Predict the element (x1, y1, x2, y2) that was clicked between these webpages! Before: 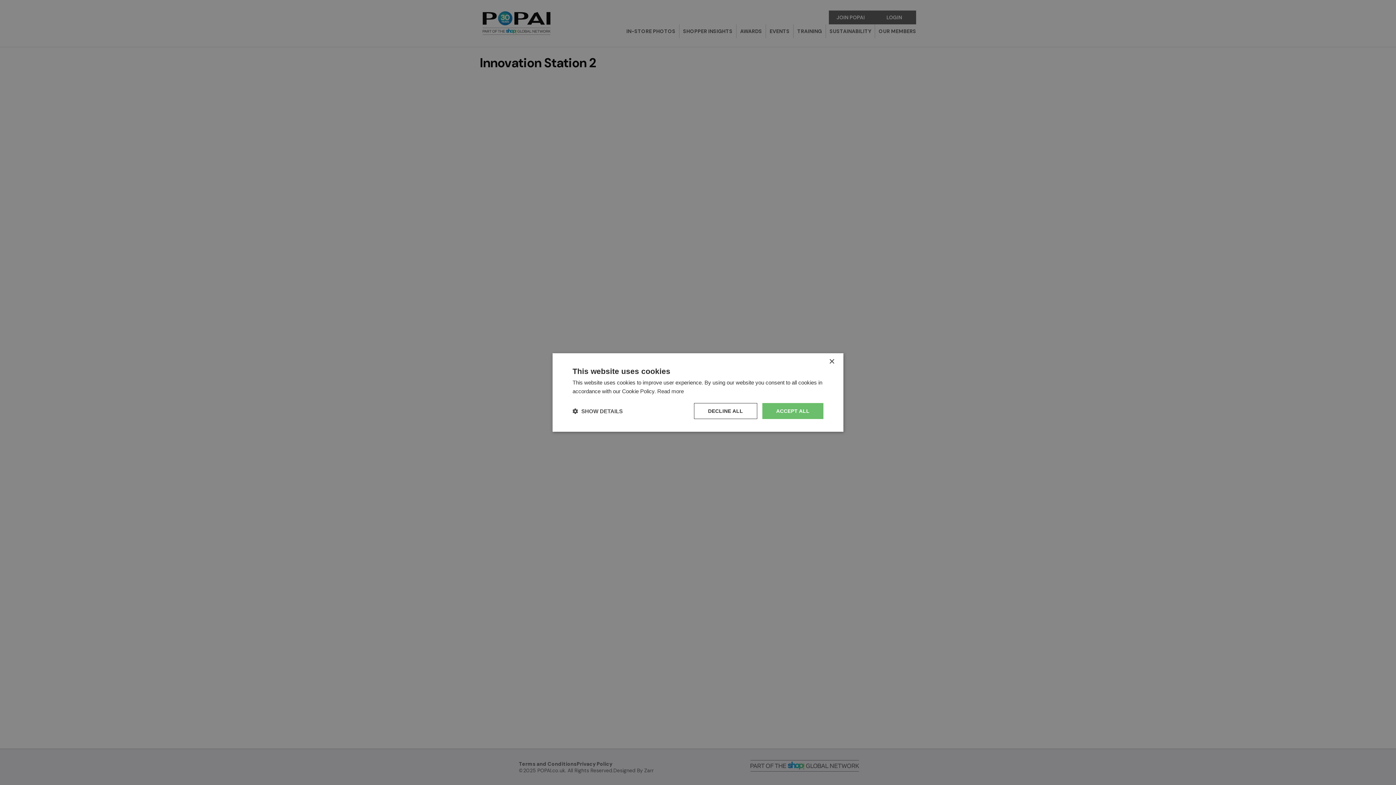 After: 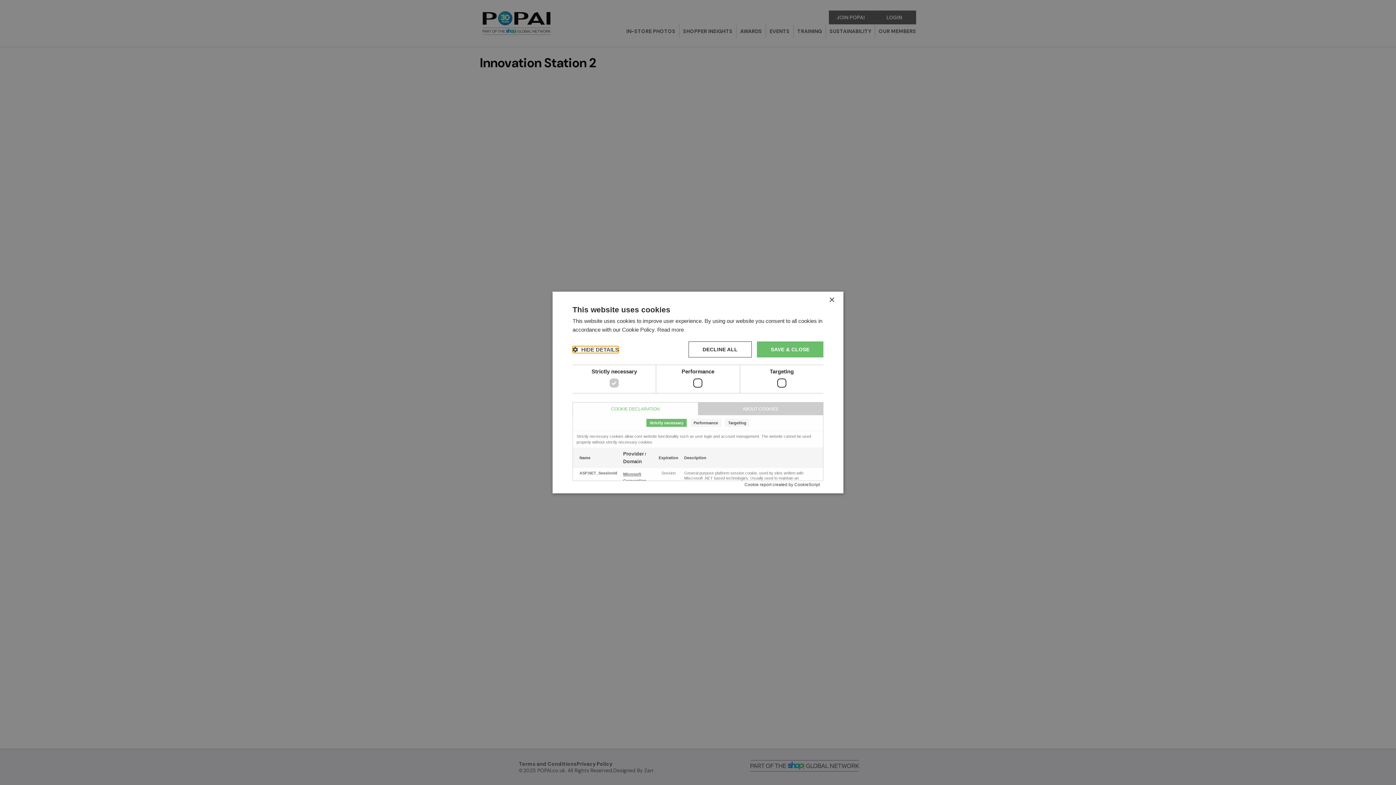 Action: label:  SHOW DETAILS bbox: (572, 407, 622, 414)